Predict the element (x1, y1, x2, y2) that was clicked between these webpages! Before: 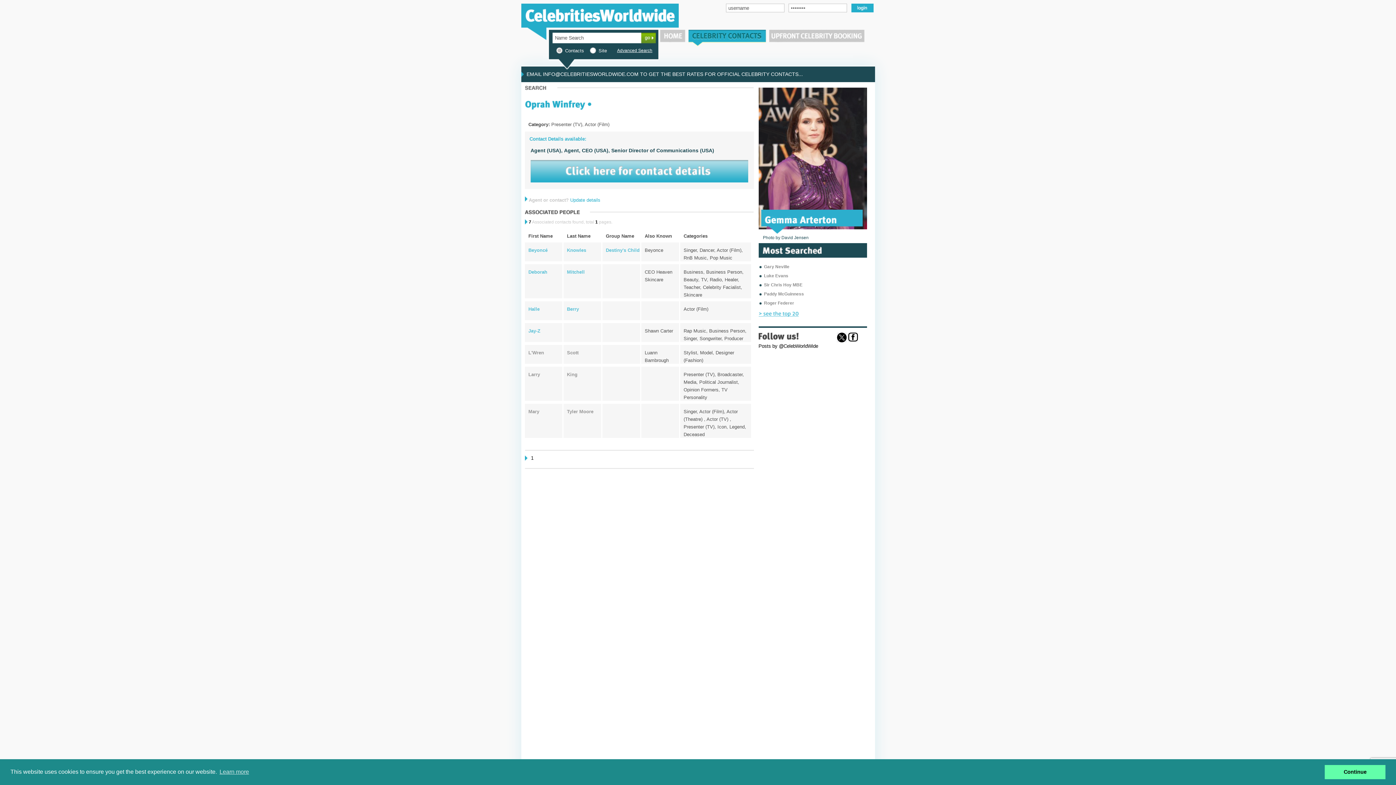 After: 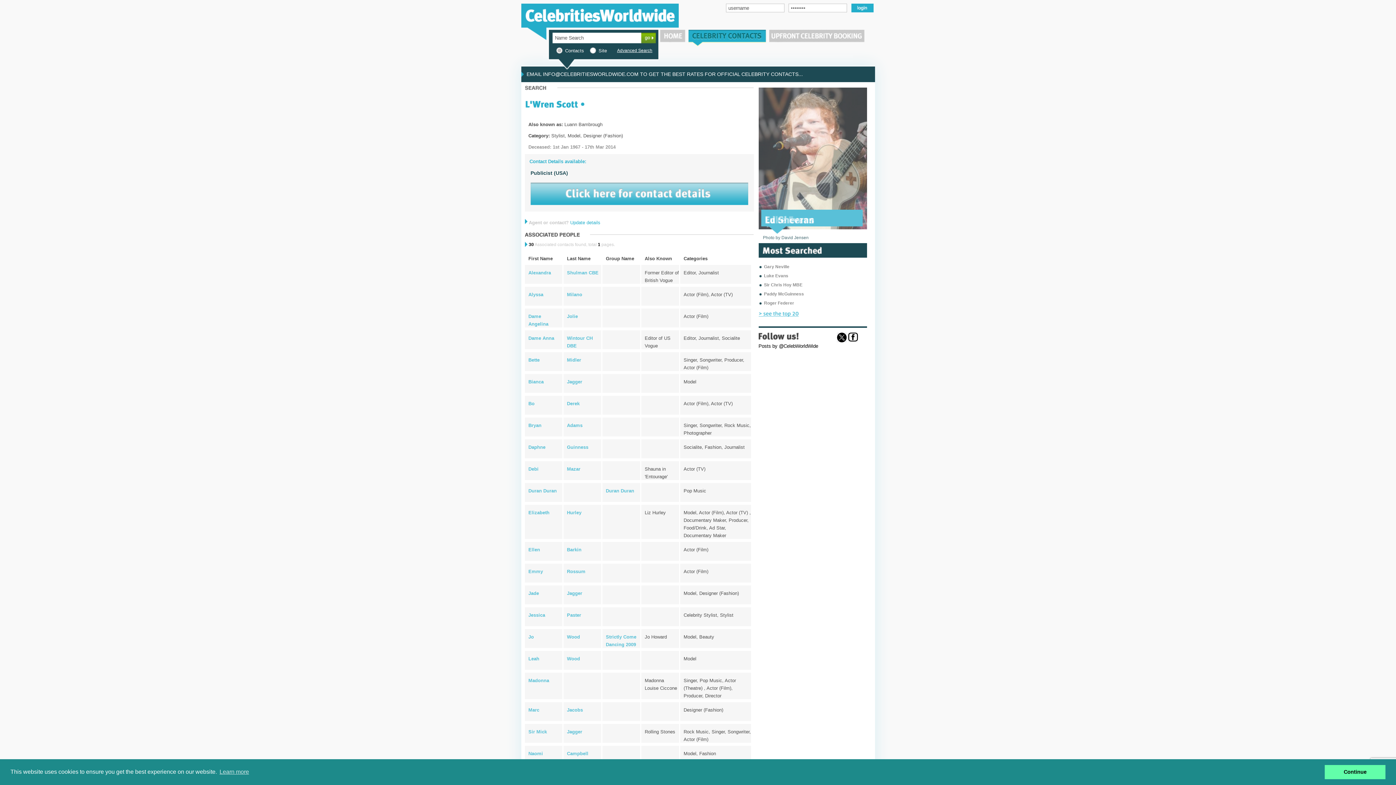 Action: label: Scott bbox: (567, 350, 578, 355)